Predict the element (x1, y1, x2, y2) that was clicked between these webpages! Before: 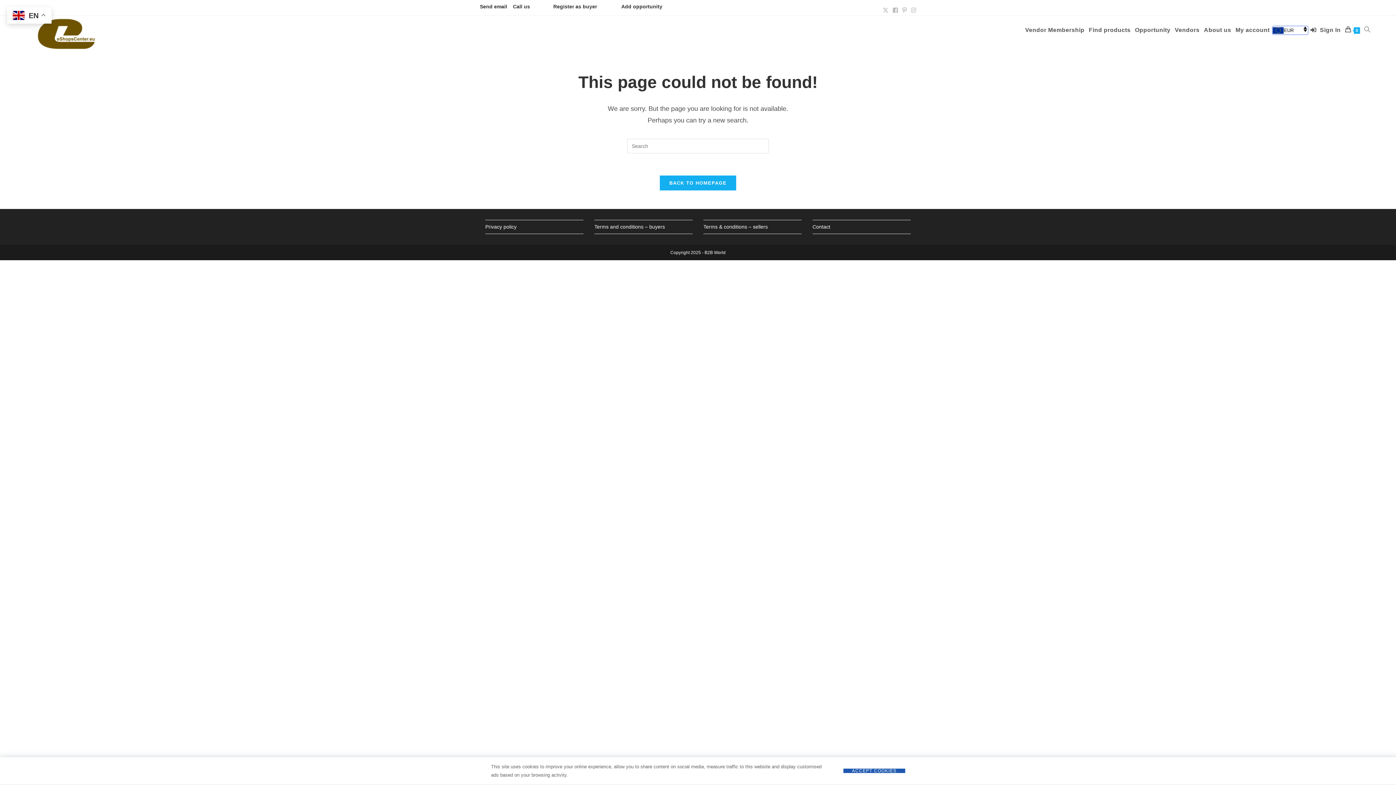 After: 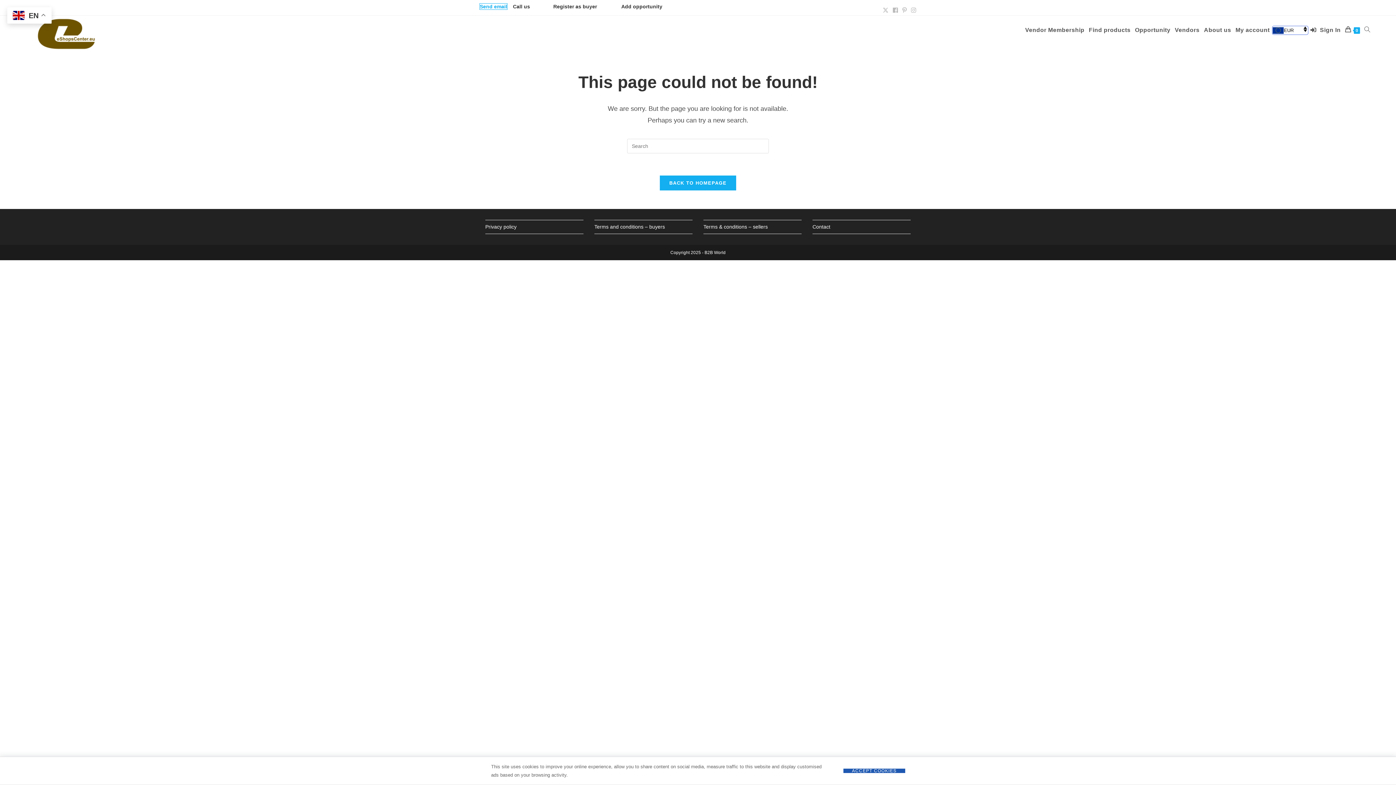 Action: bbox: (480, 3, 507, 9) label: Send email